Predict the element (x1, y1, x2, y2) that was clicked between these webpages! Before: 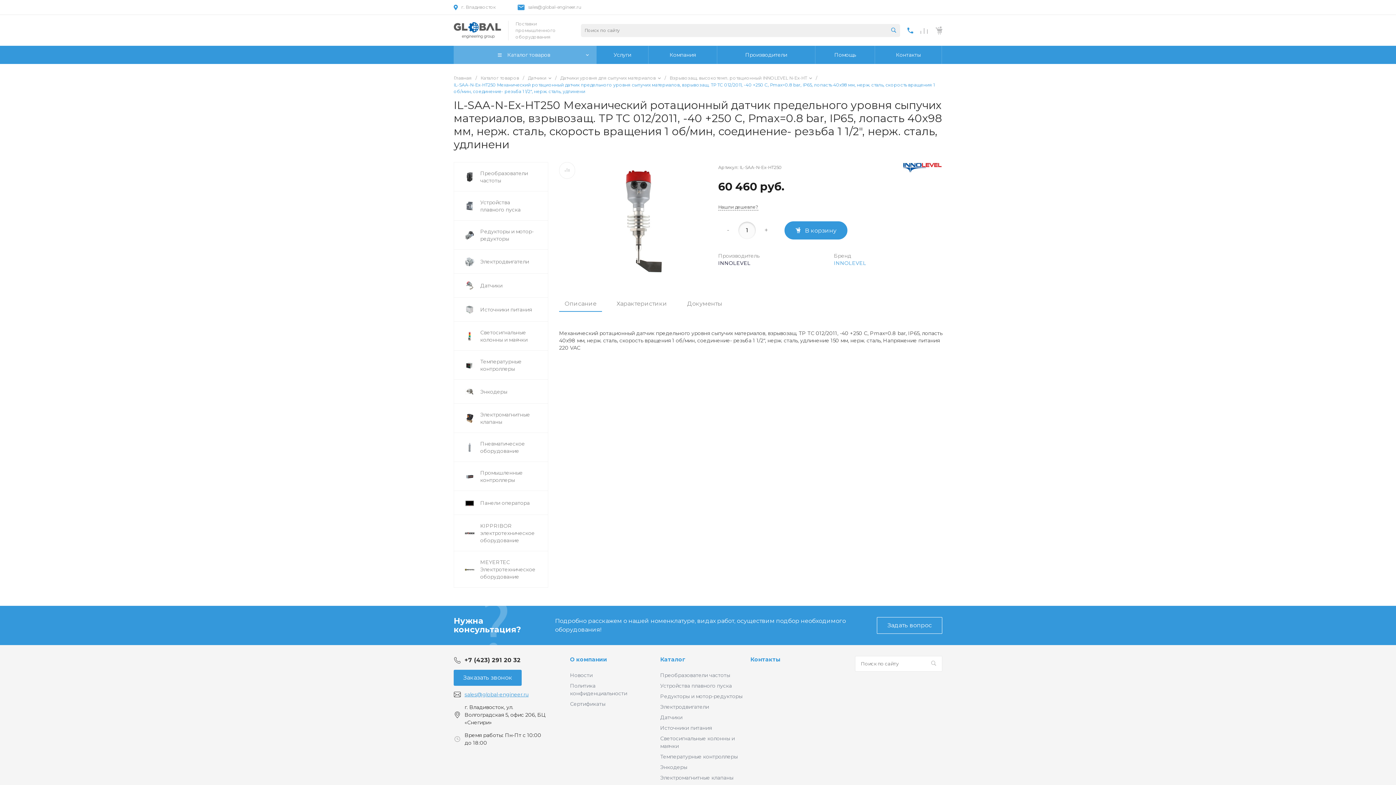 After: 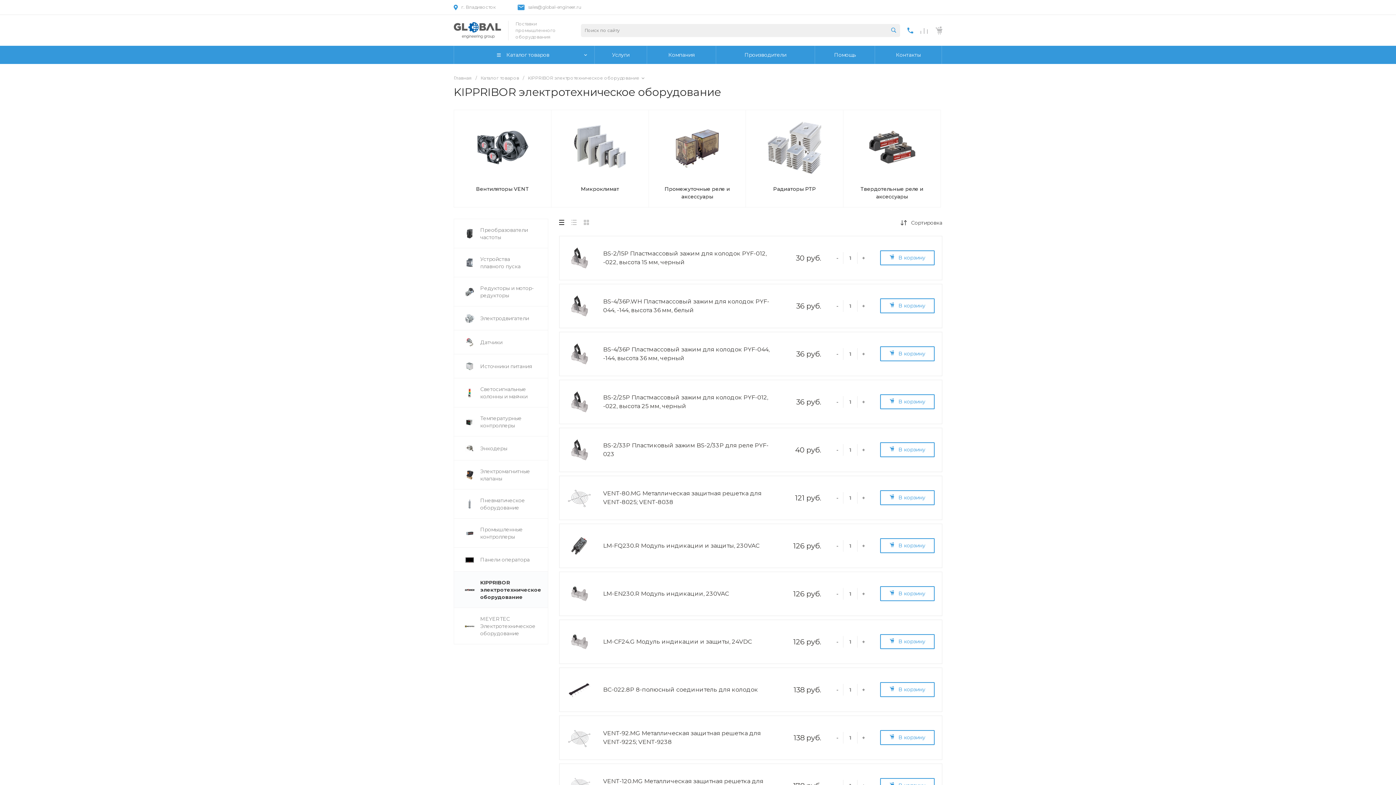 Action: bbox: (454, 515, 548, 551) label: KIPPRIBOR электротехническое оборудование